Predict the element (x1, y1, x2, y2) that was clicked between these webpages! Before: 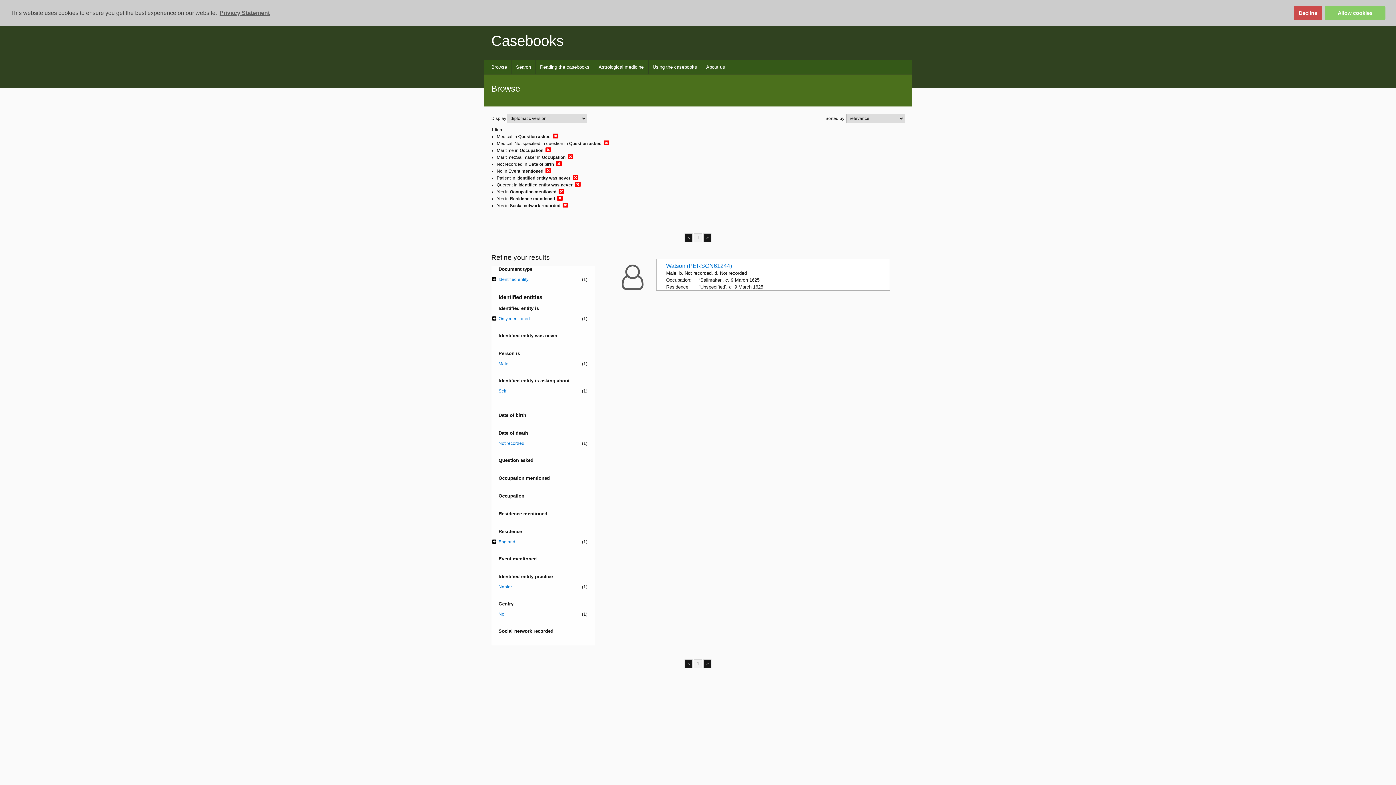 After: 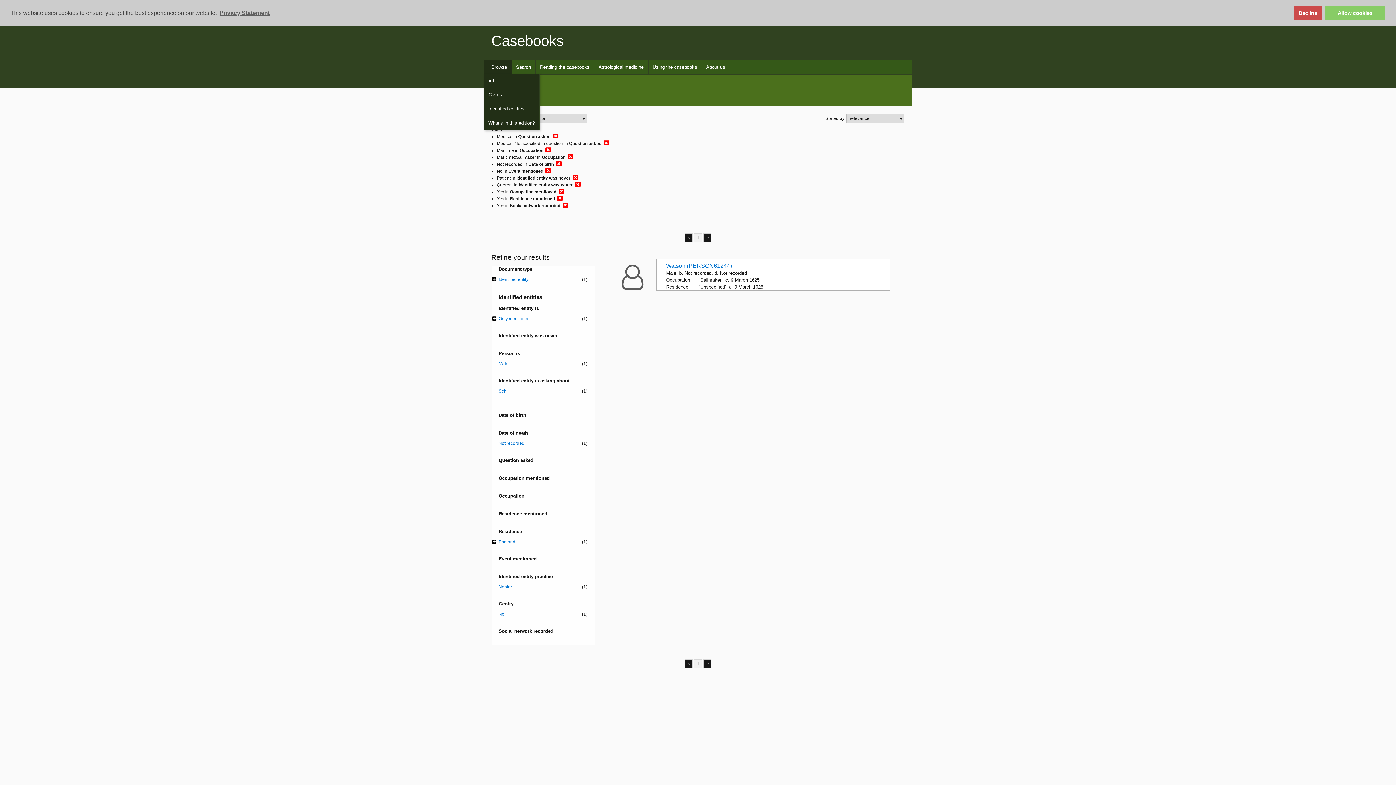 Action: label: Browse bbox: (487, 60, 511, 74)